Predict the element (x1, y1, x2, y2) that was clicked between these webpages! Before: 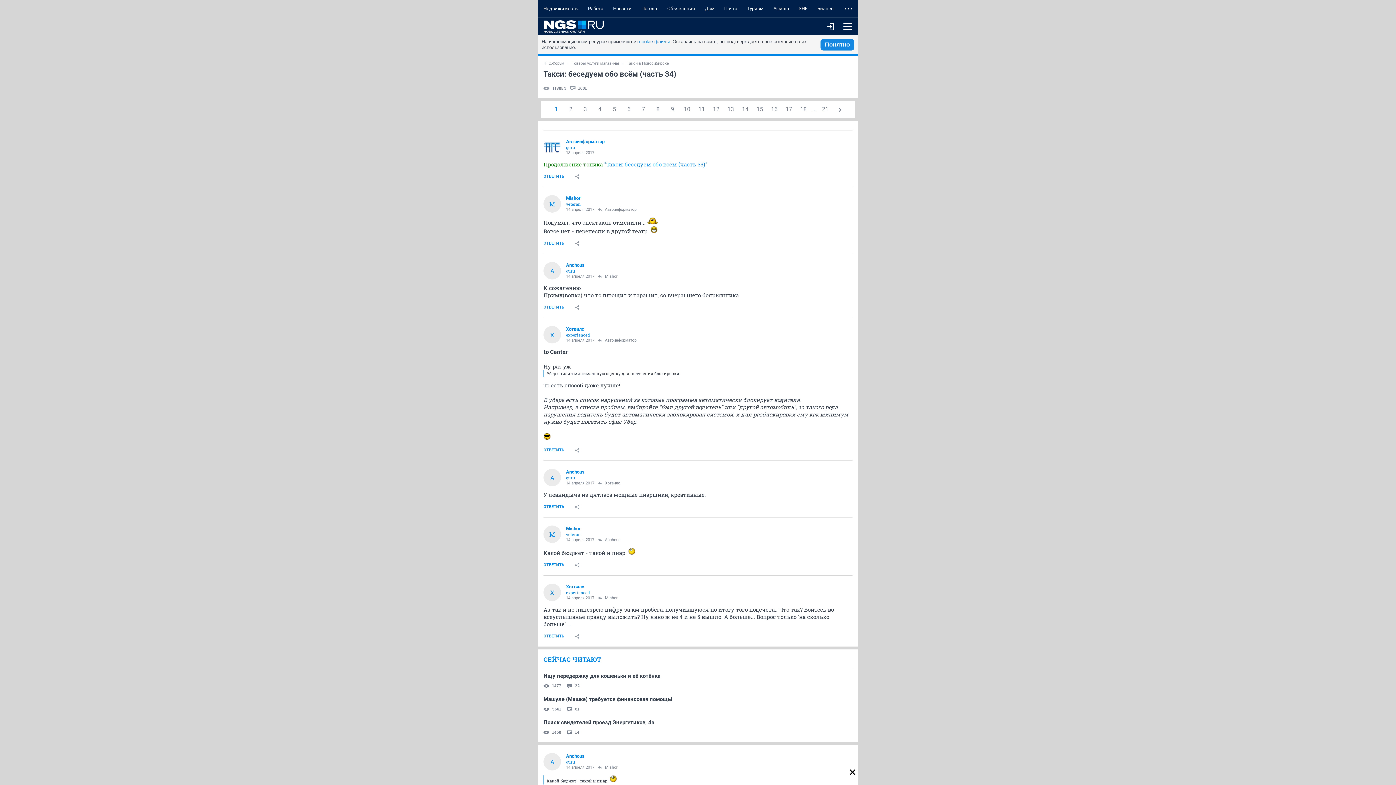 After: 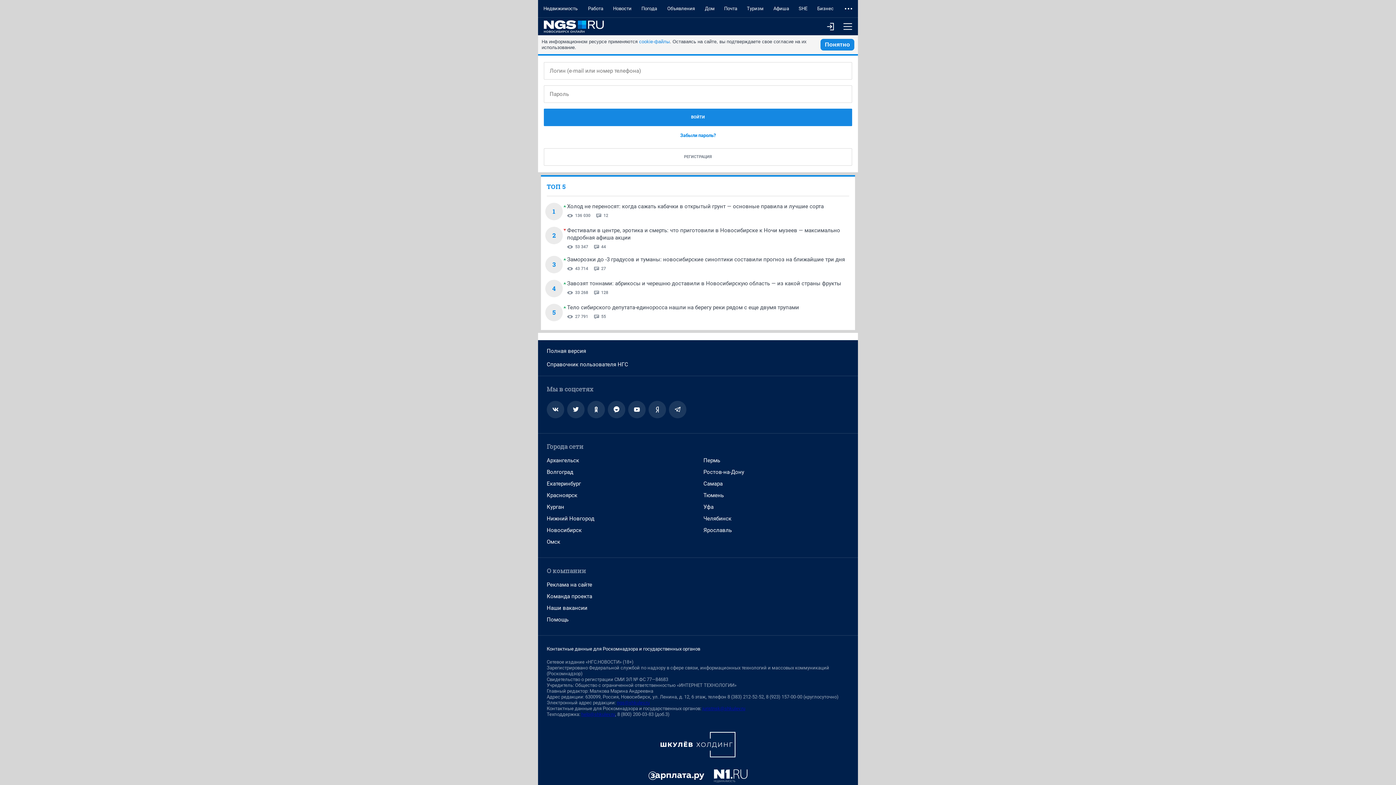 Action: label: ОТВЕТИТЬ bbox: (538, 558, 569, 572)